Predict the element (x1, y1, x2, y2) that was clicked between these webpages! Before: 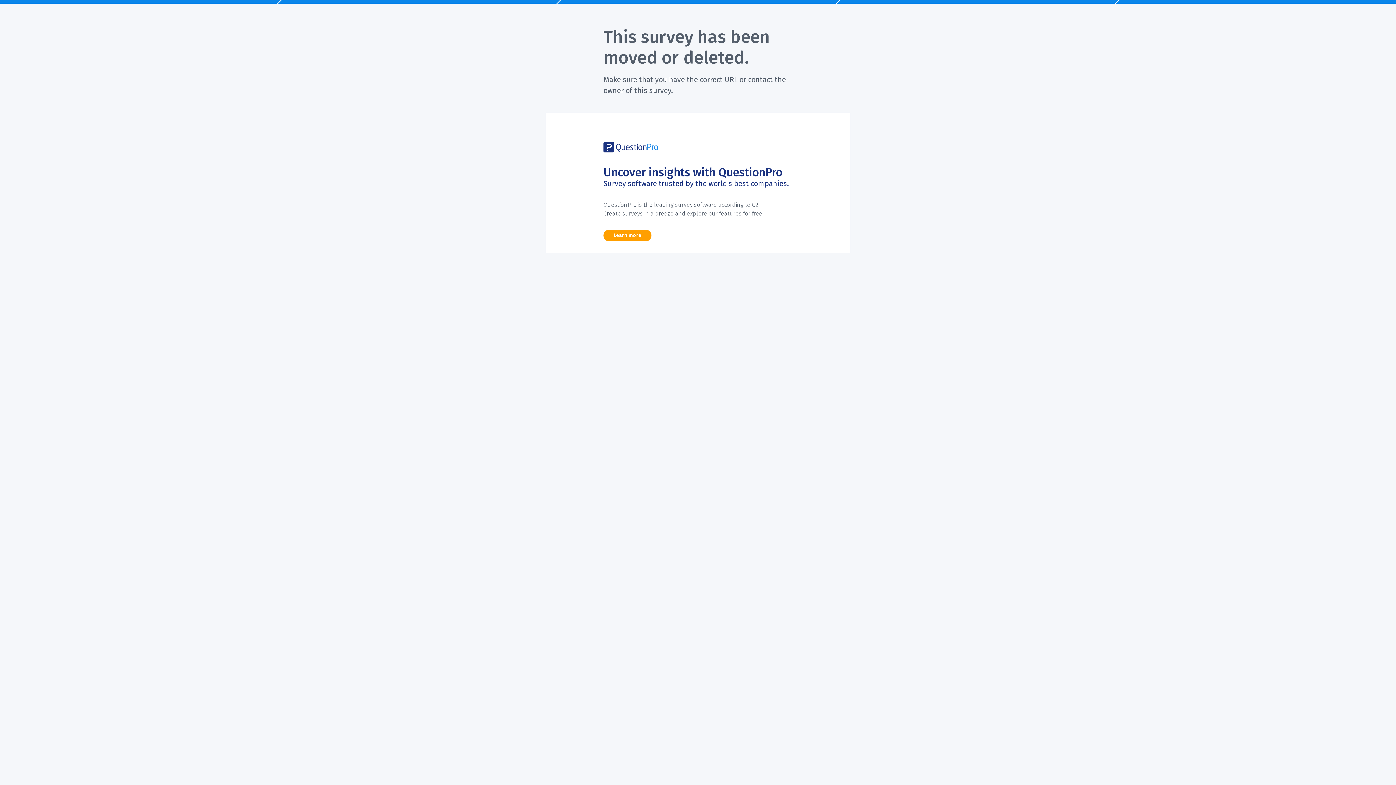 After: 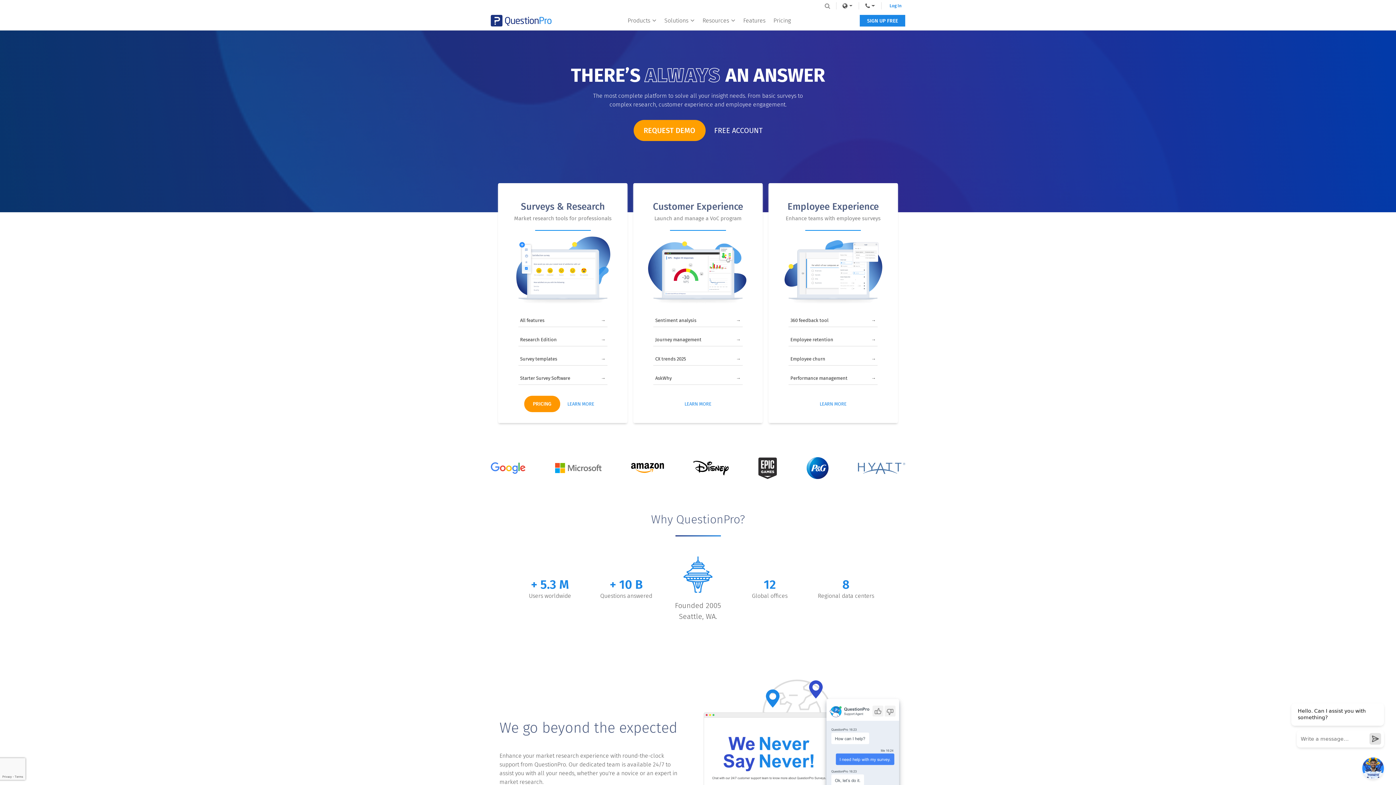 Action: bbox: (603, 141, 658, 166)